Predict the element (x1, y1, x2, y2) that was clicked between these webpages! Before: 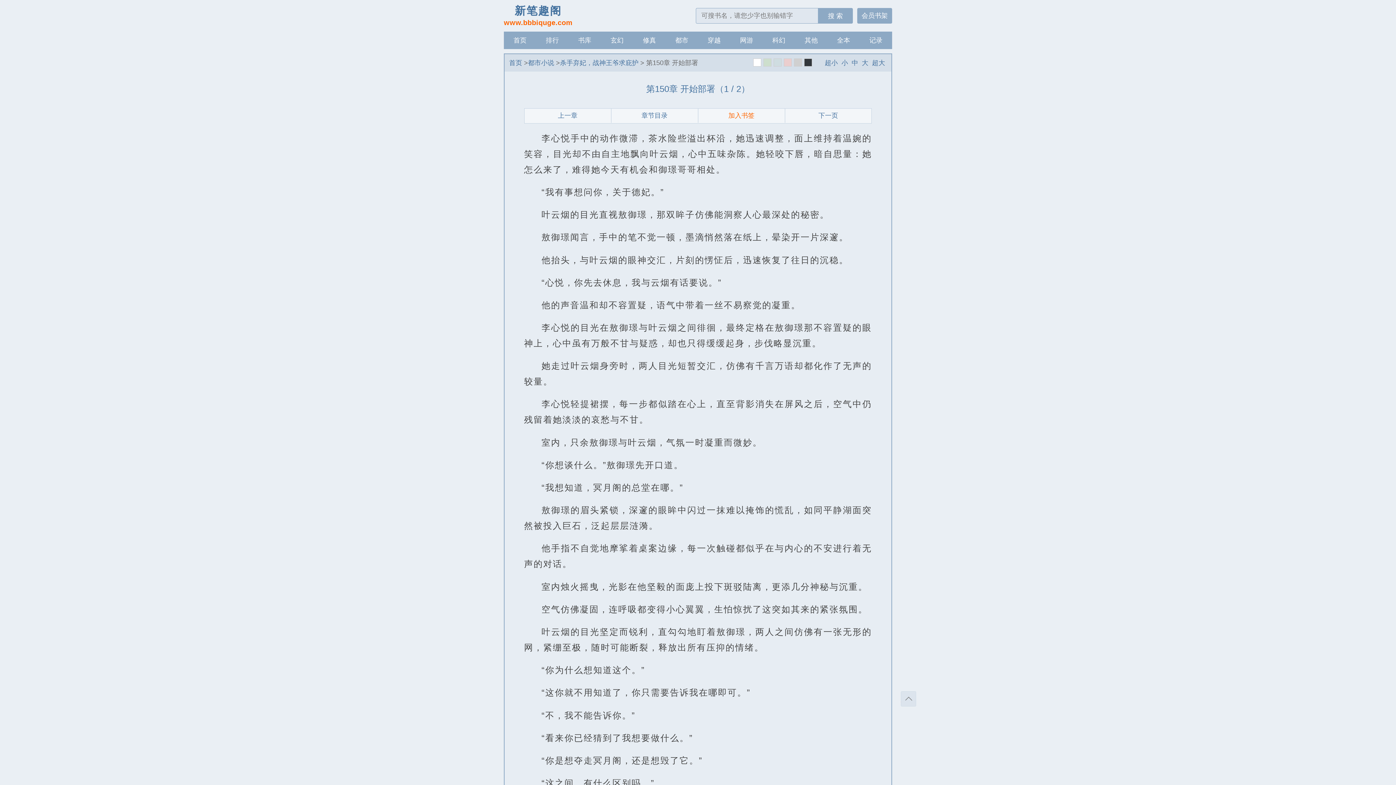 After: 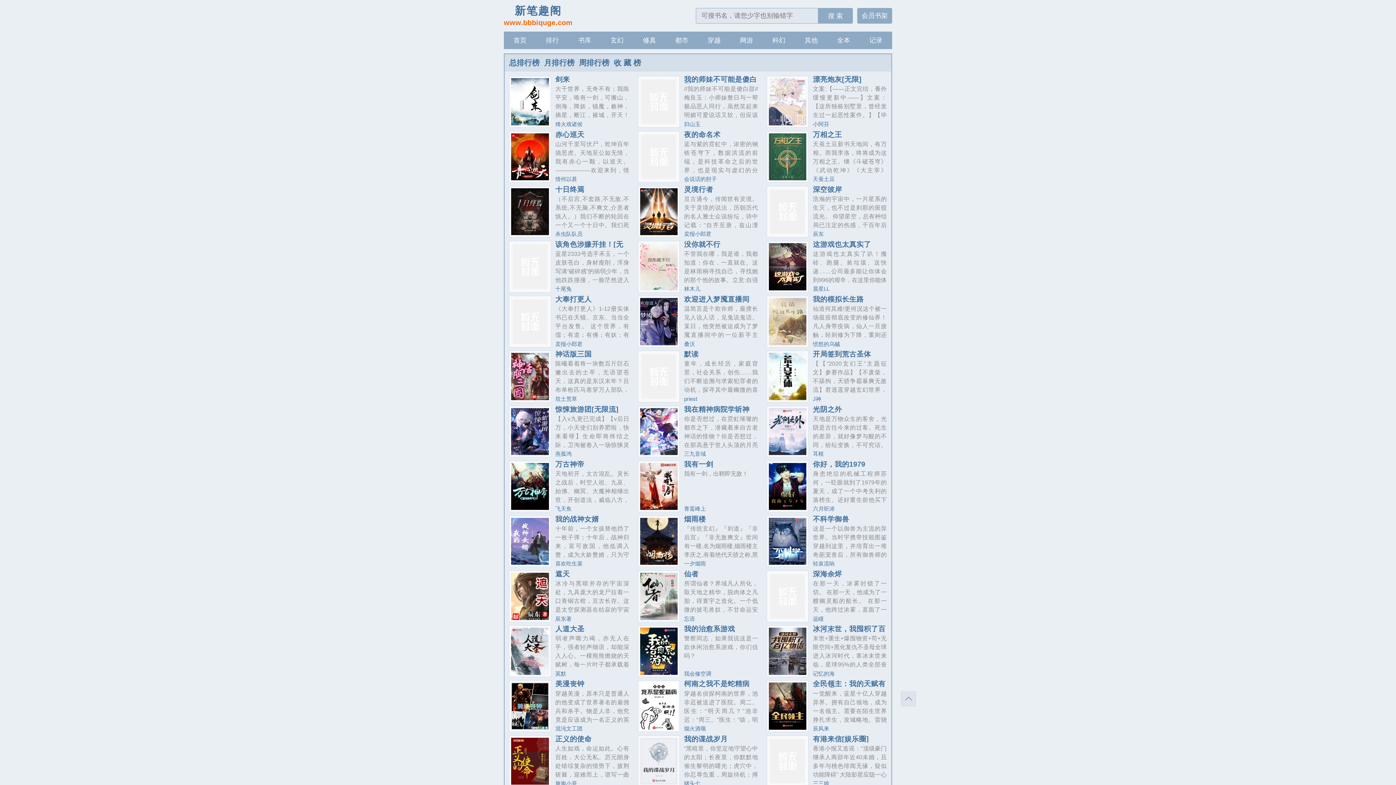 Action: label: 排行 bbox: (536, 31, 568, 49)